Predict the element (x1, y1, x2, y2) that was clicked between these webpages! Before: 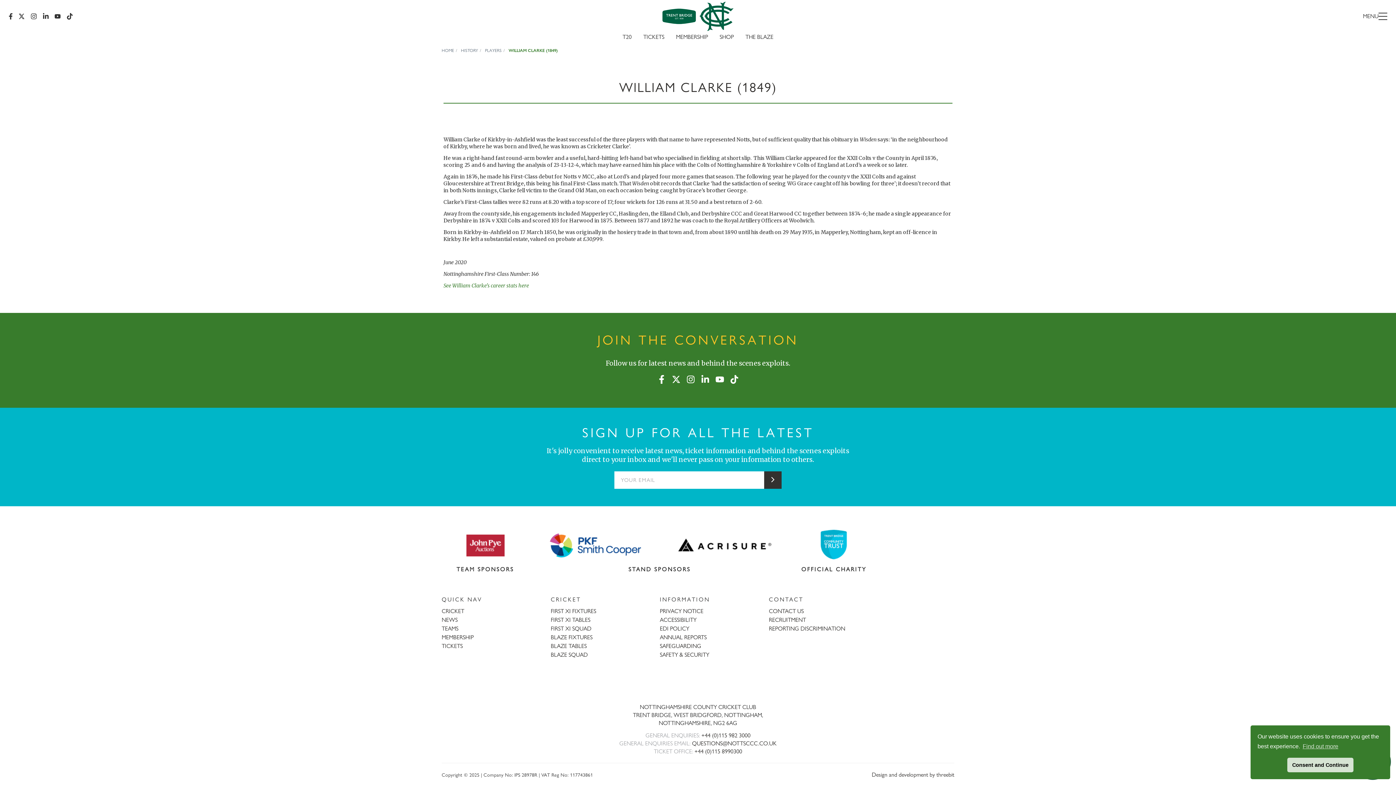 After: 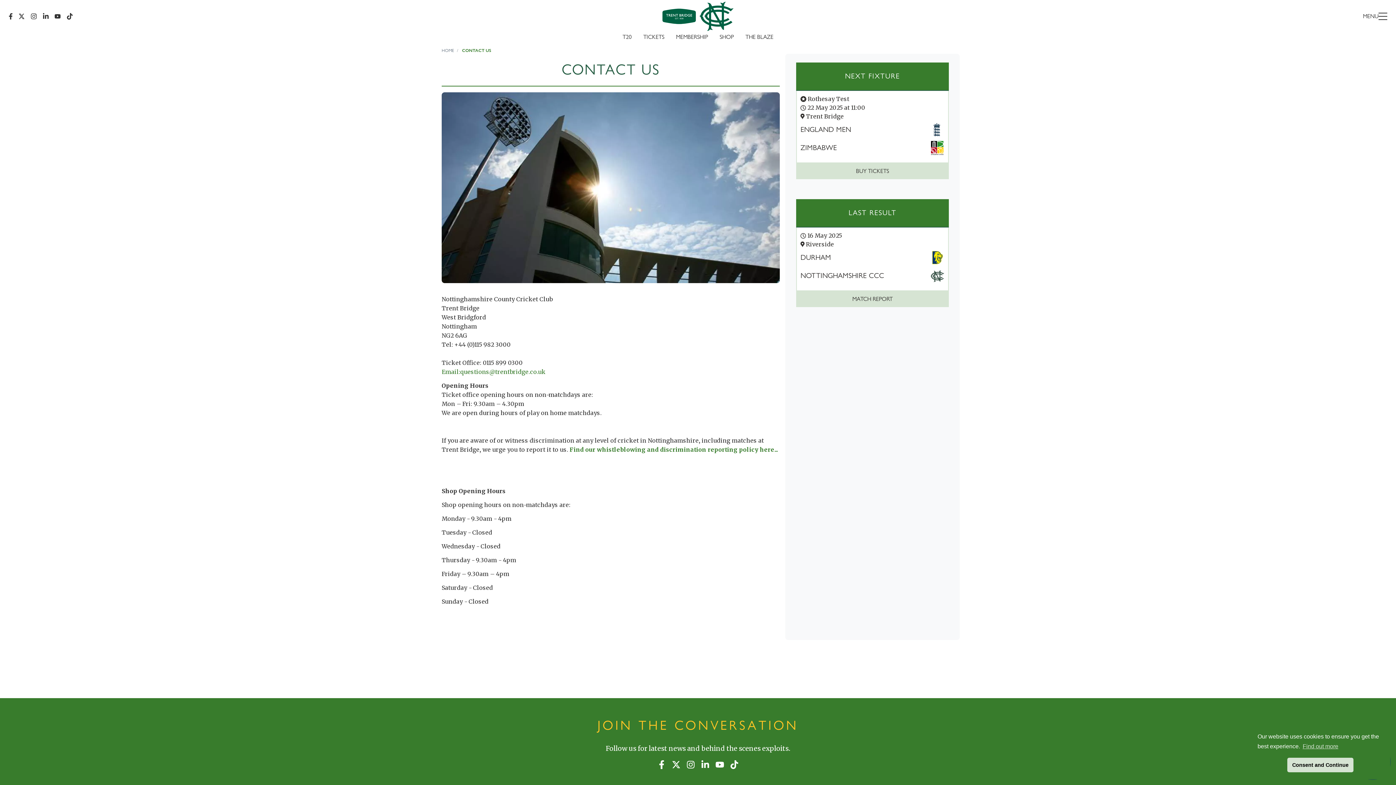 Action: bbox: (769, 608, 803, 614) label: CONTACT US